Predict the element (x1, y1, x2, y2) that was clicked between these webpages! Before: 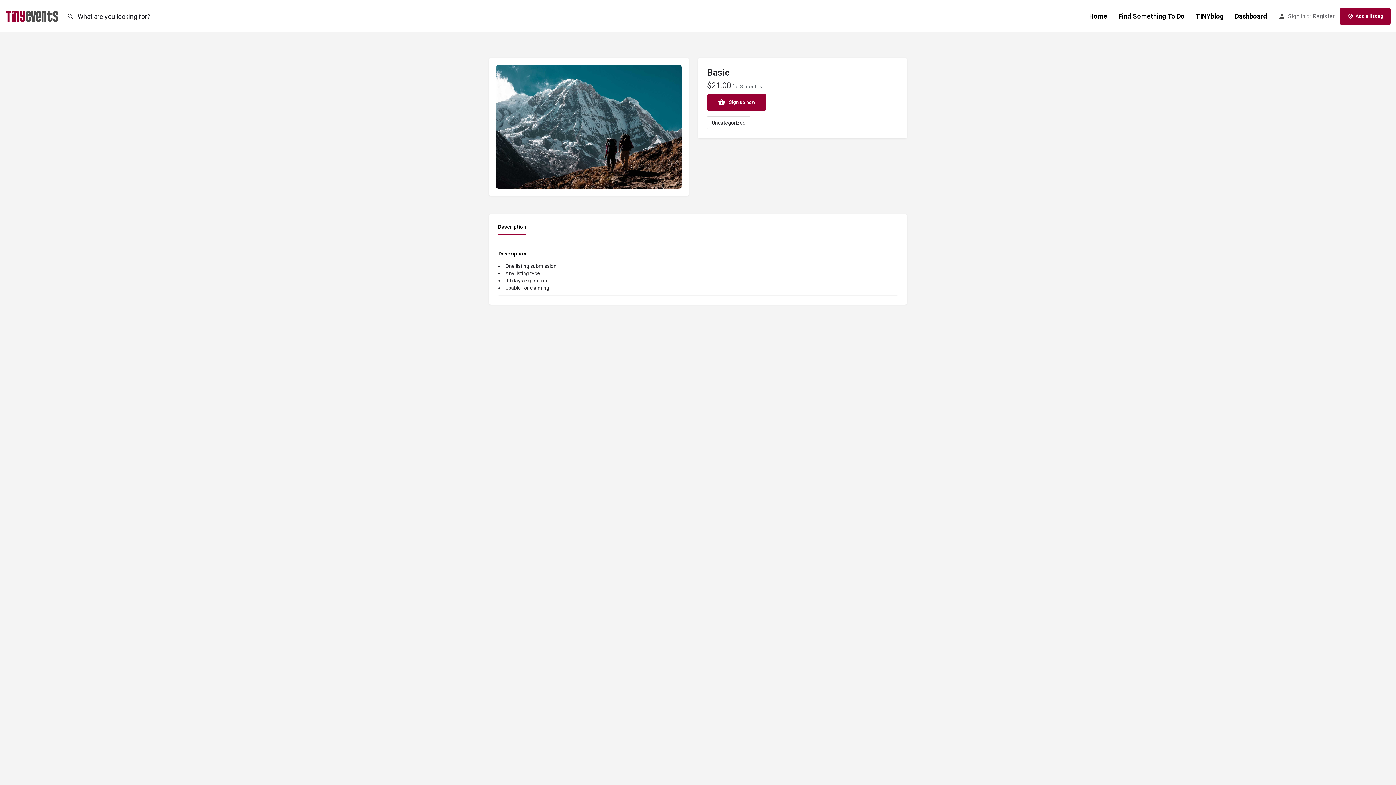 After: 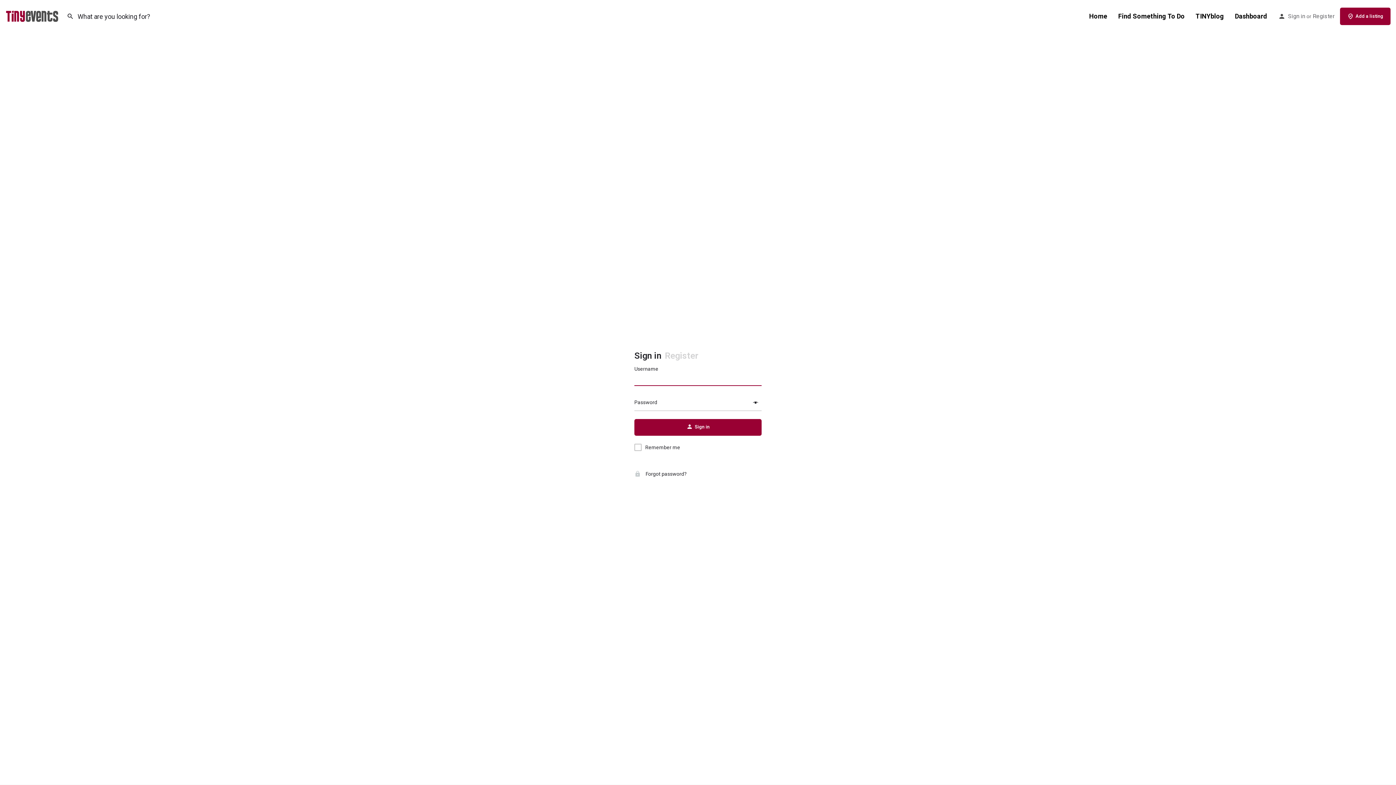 Action: label: Dashboard bbox: (1235, 11, 1267, 20)